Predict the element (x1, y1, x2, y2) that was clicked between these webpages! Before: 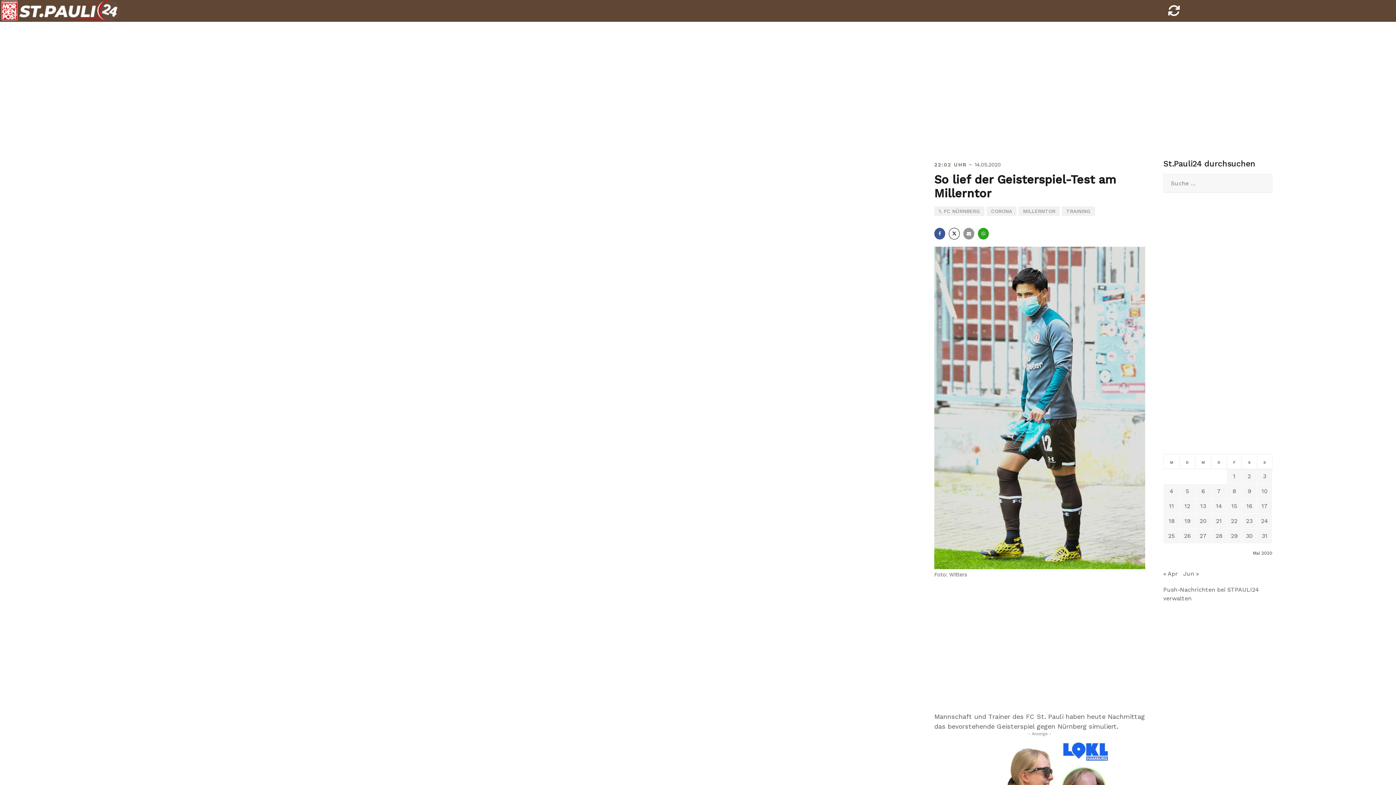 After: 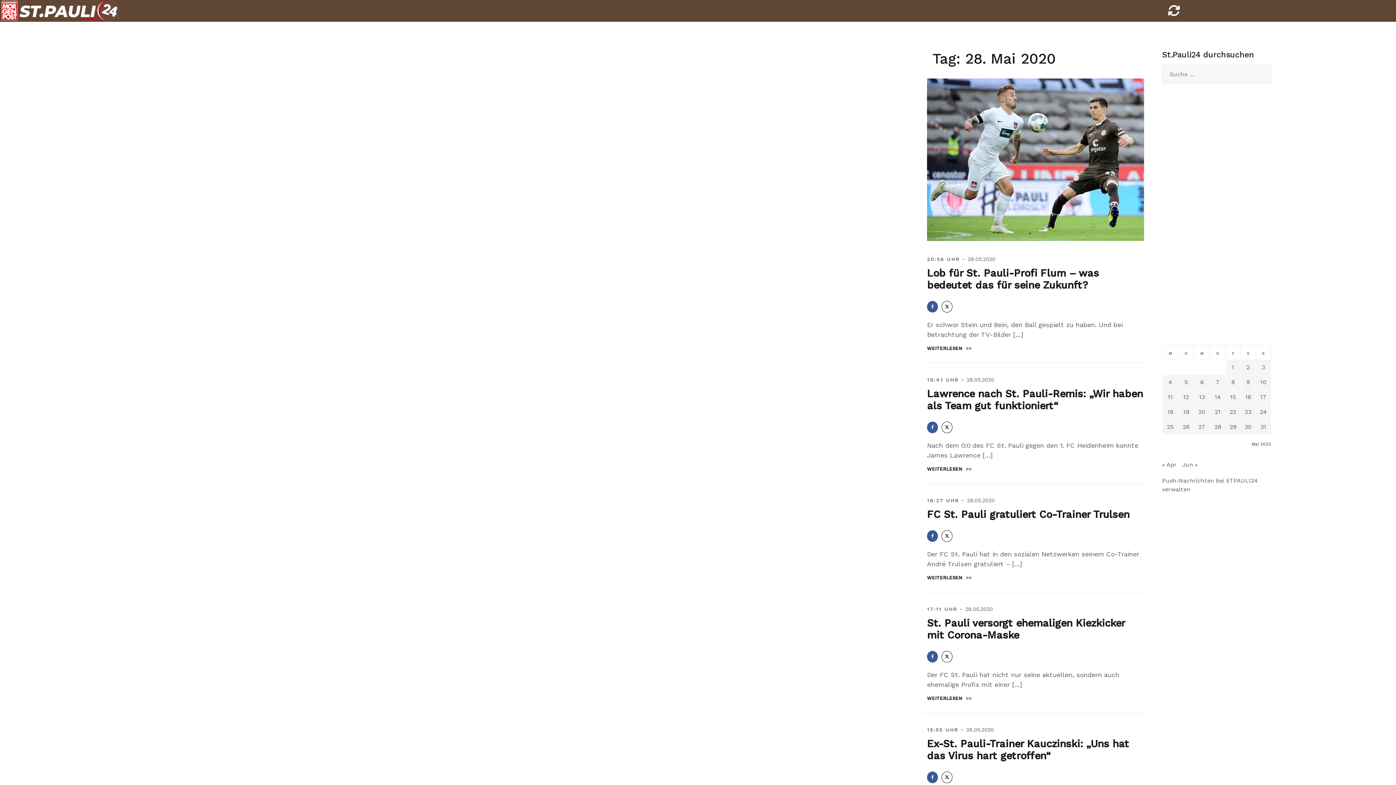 Action: label: Beiträge veröffentlicht am 28. May 2020 bbox: (1216, 532, 1222, 539)